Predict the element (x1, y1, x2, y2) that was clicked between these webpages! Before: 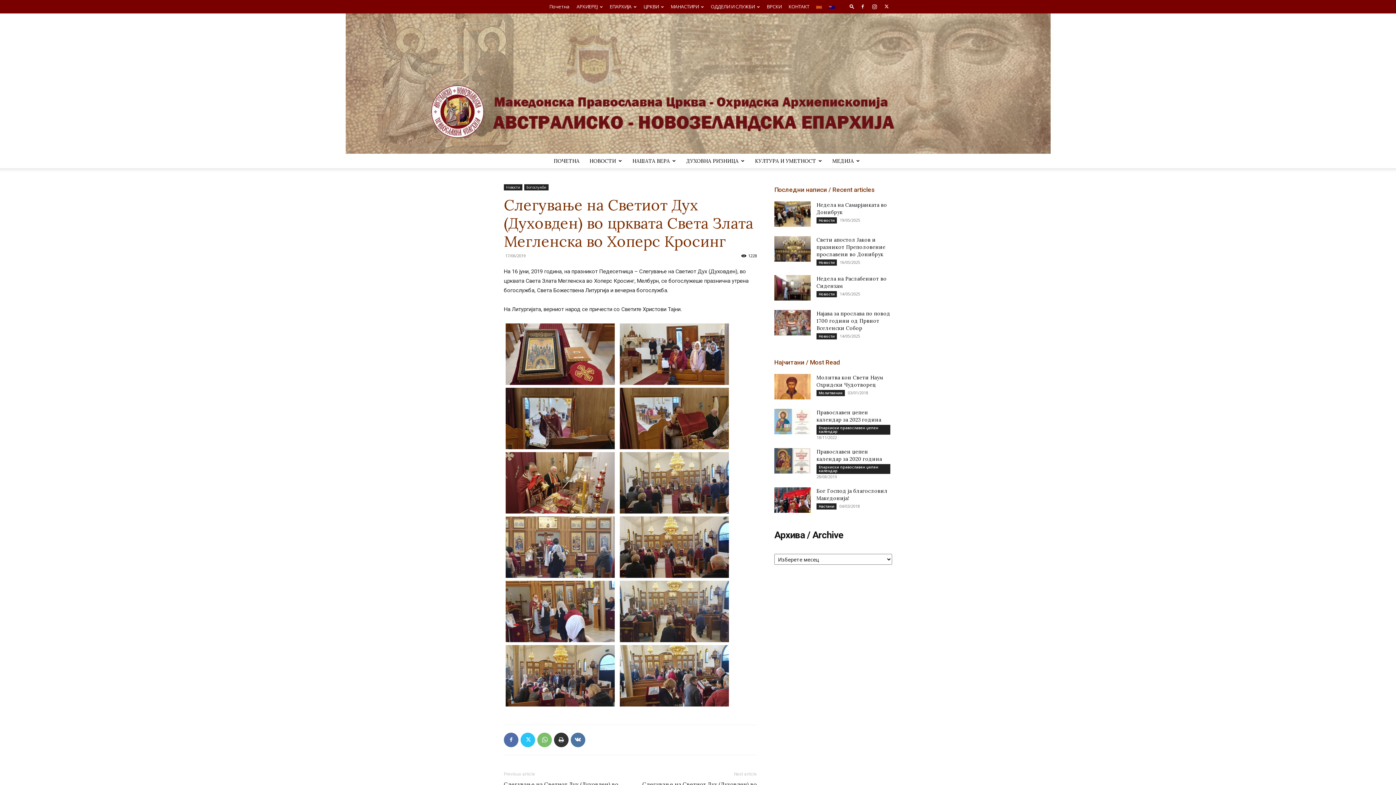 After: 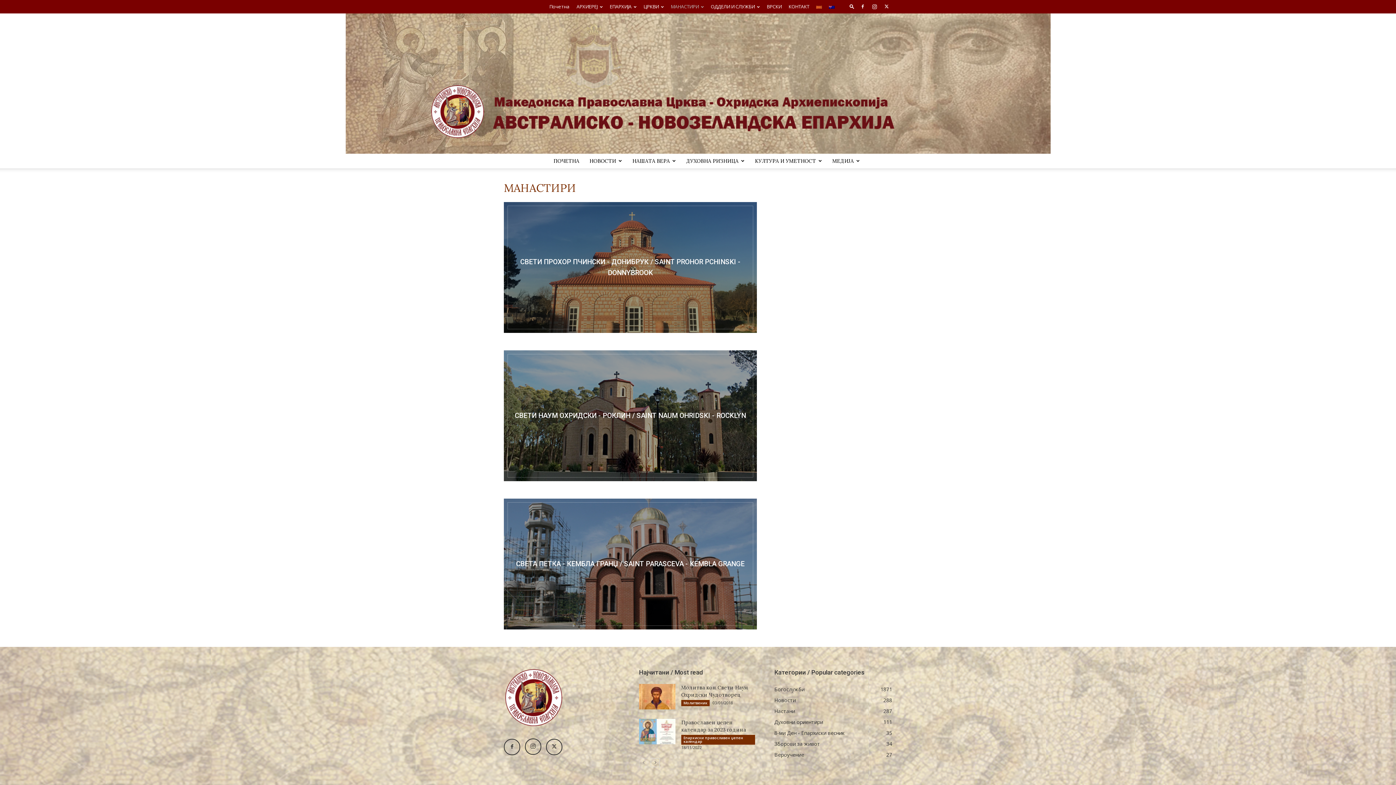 Action: label: МАНАСТИРИ bbox: (670, 3, 704, 9)